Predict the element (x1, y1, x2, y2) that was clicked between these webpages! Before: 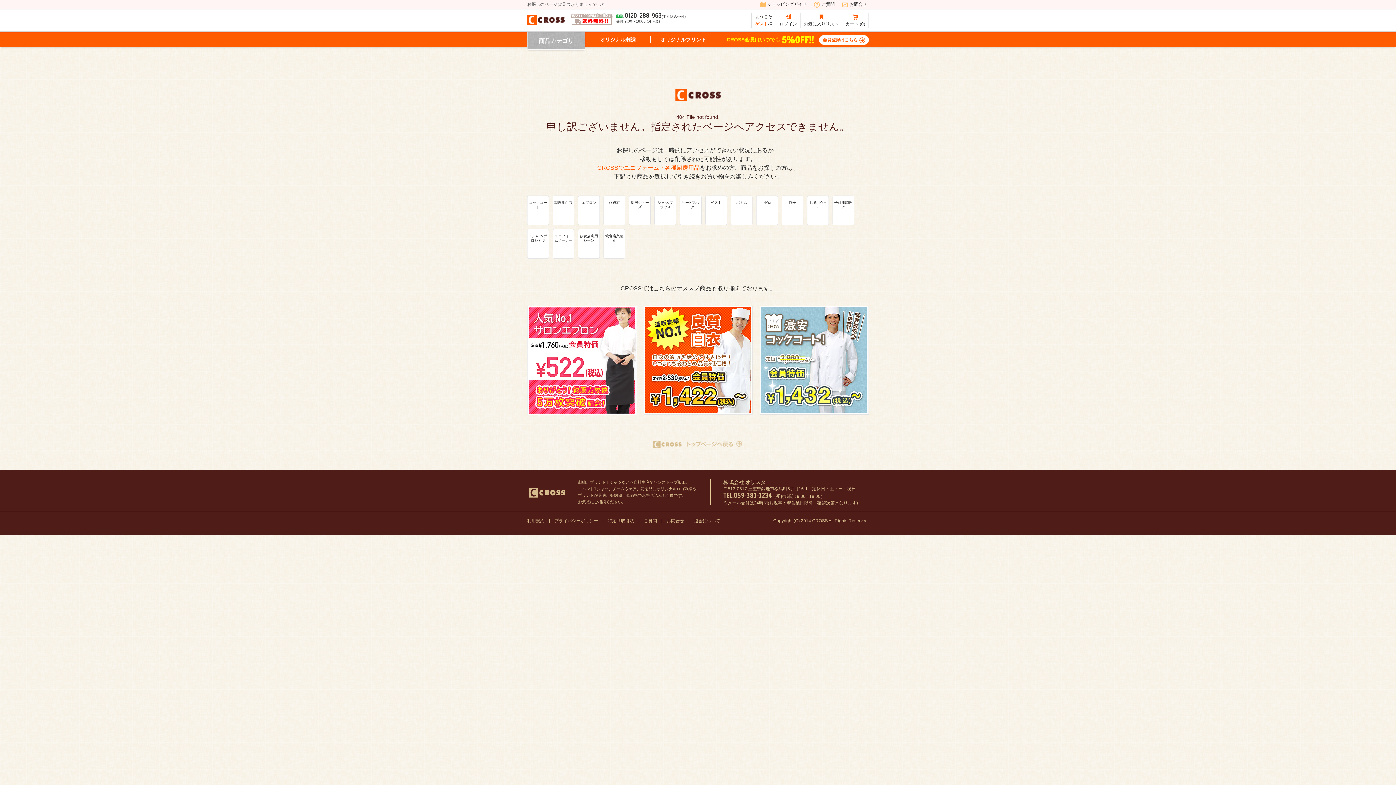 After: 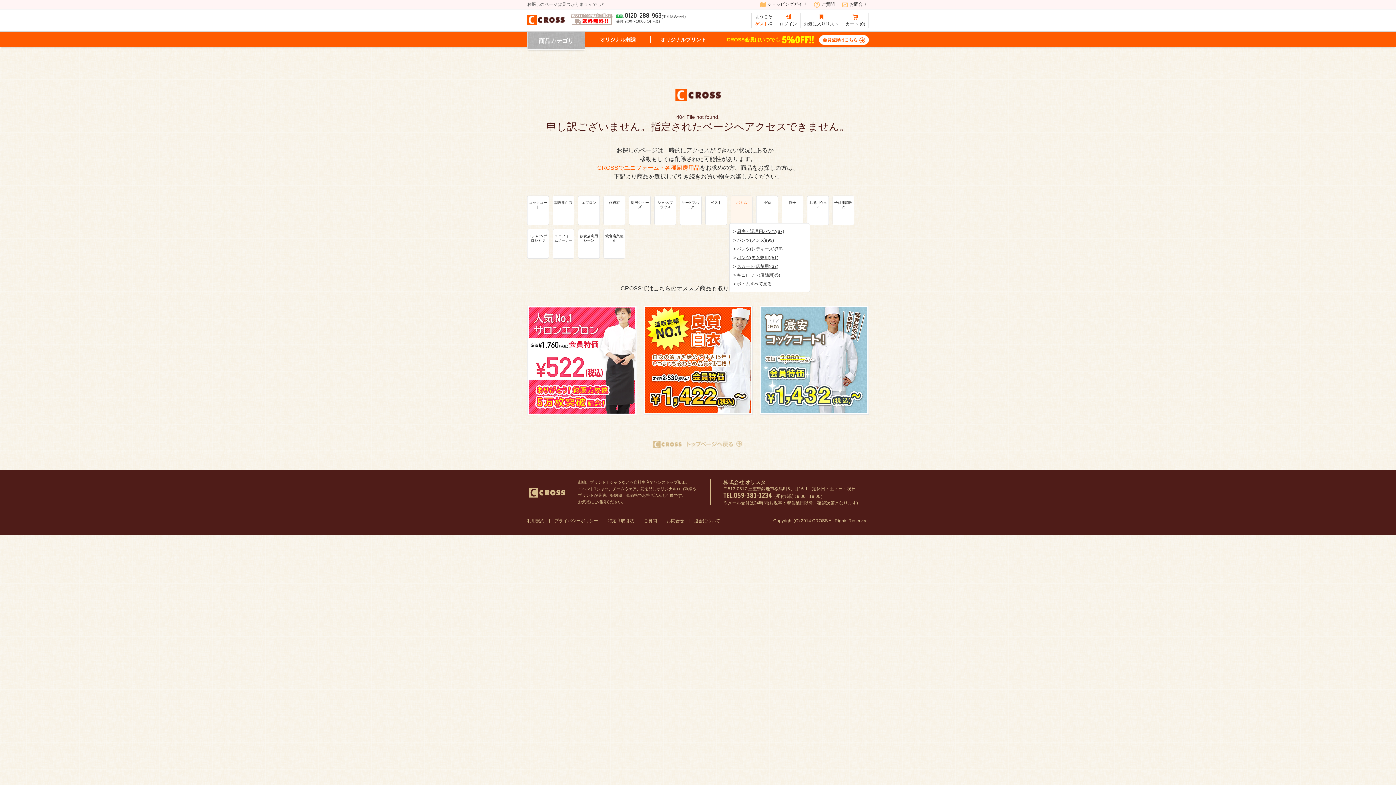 Action: bbox: (731, 199, 752, 223) label: ボトム